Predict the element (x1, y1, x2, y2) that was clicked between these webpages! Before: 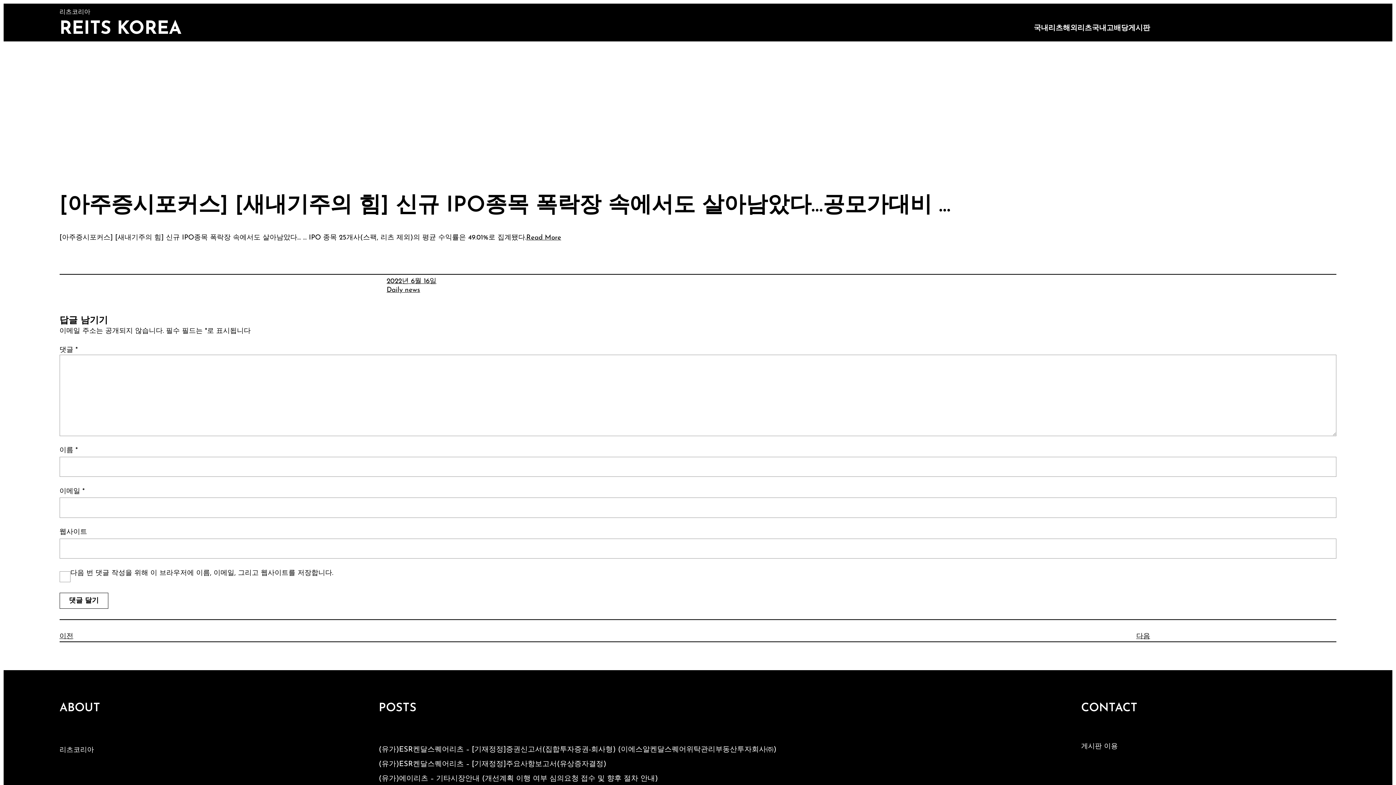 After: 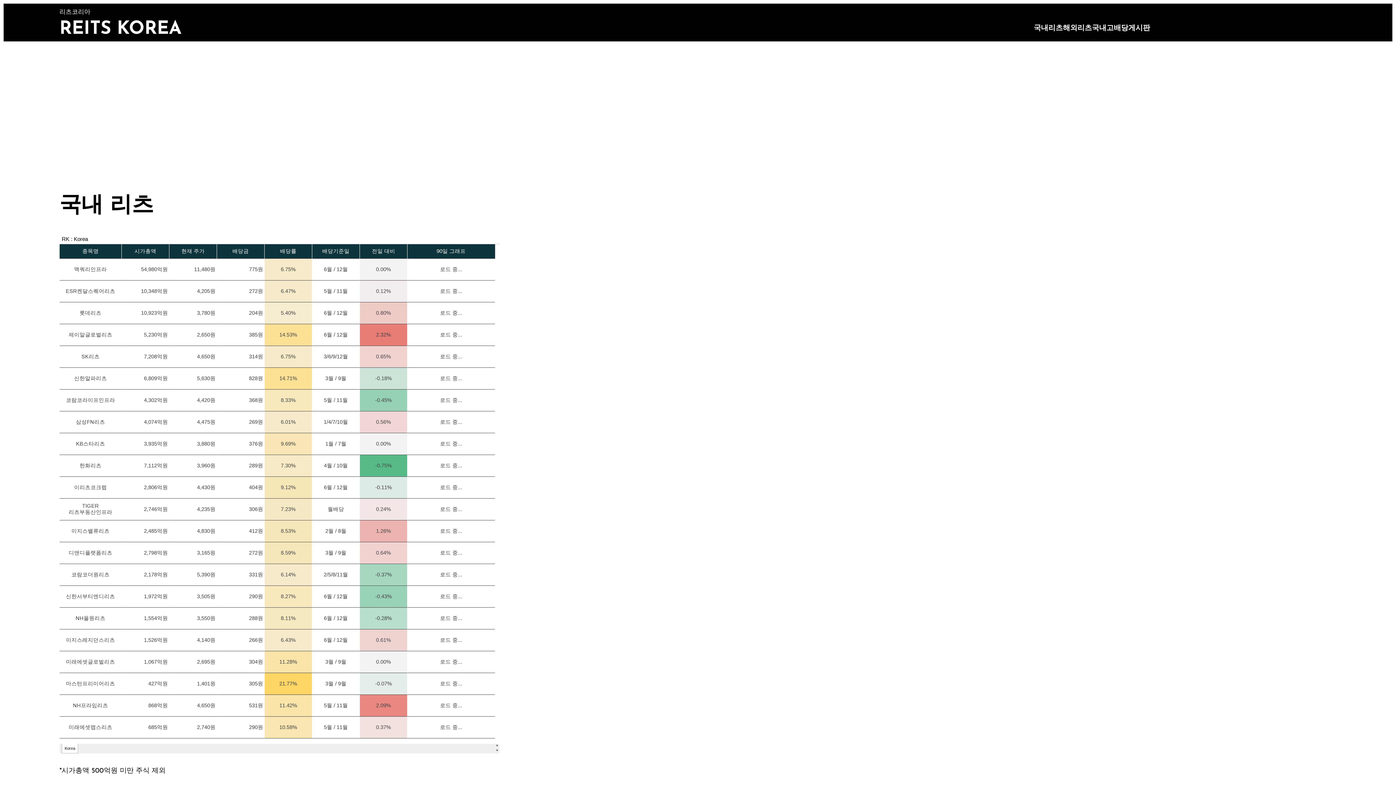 Action: label: REITS KOREA bbox: (59, 20, 181, 38)